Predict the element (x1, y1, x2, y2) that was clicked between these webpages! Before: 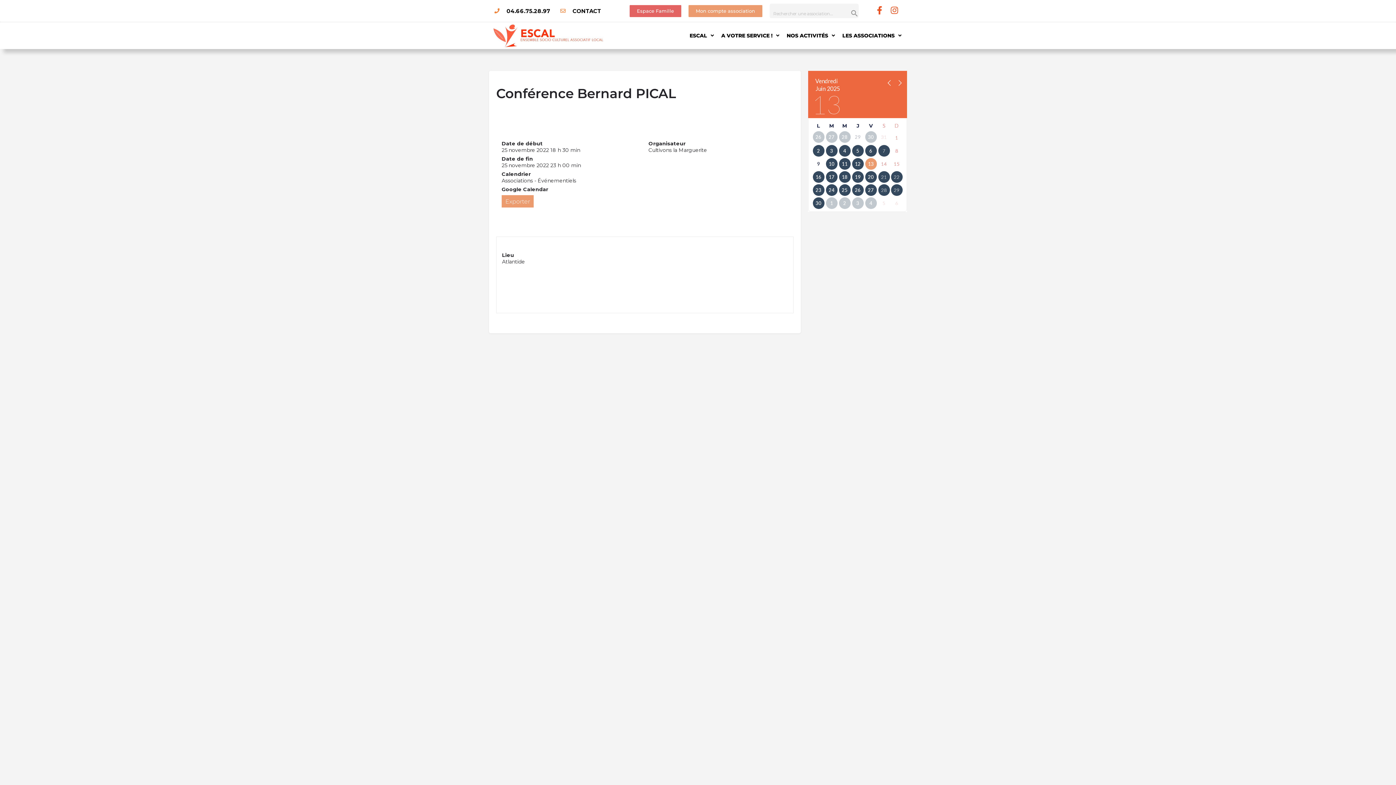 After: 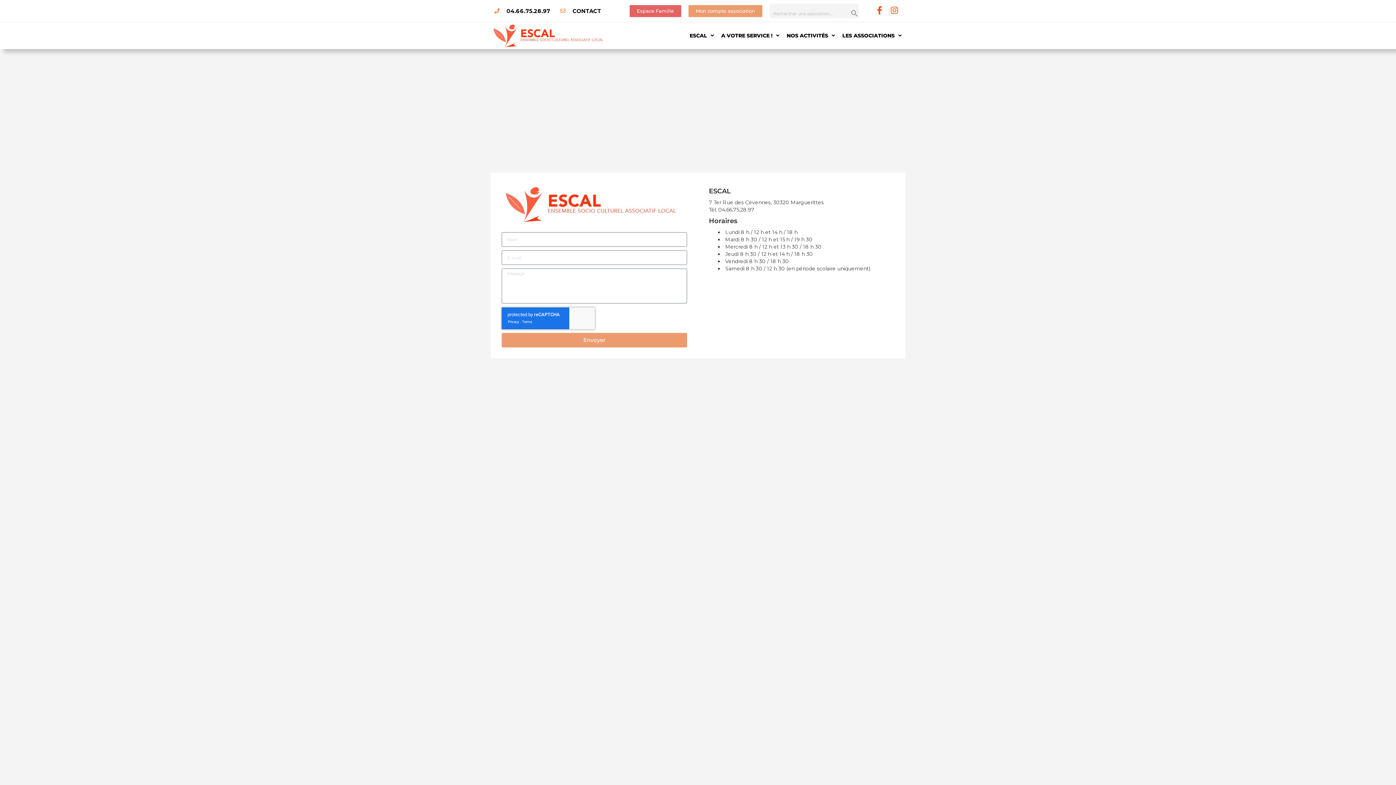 Action: bbox: (560, 7, 601, 14) label: CONTACT